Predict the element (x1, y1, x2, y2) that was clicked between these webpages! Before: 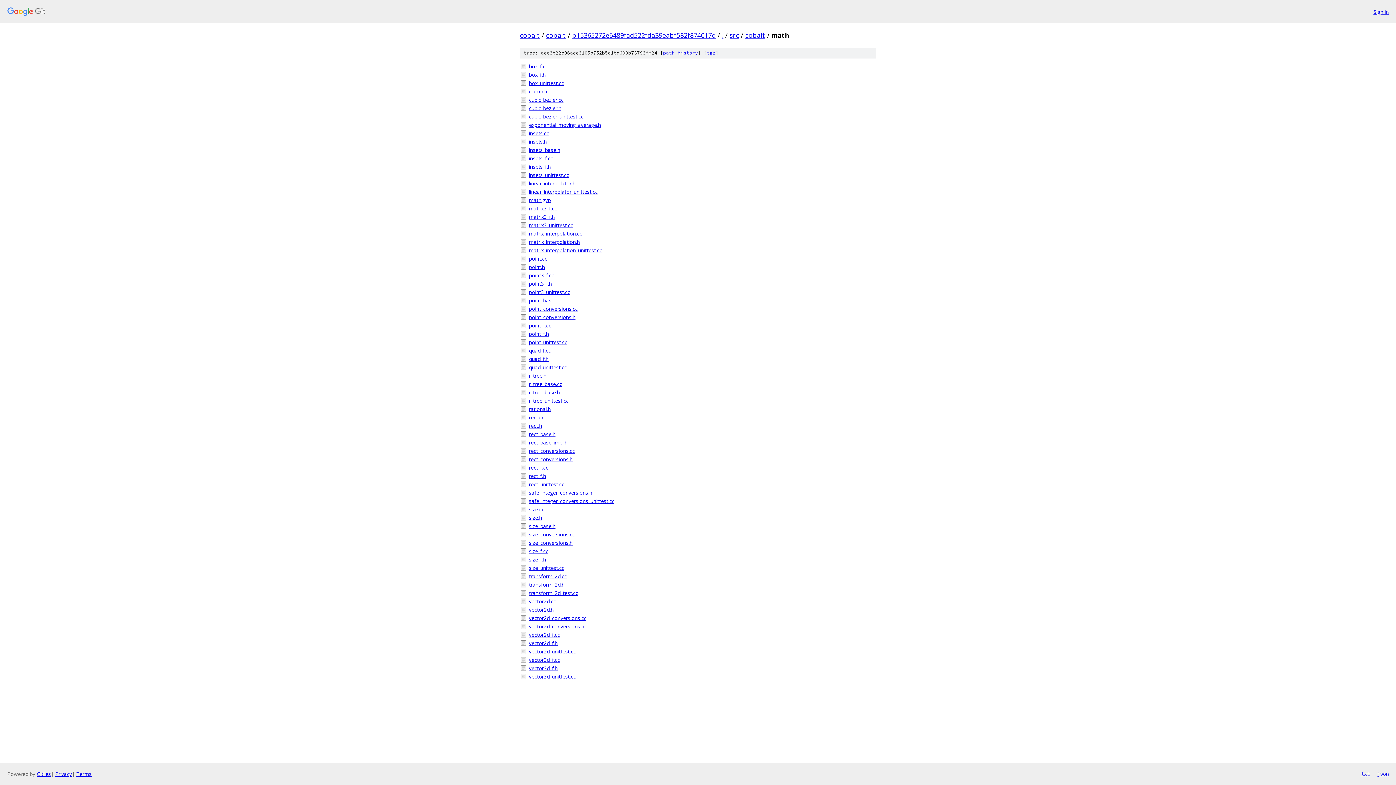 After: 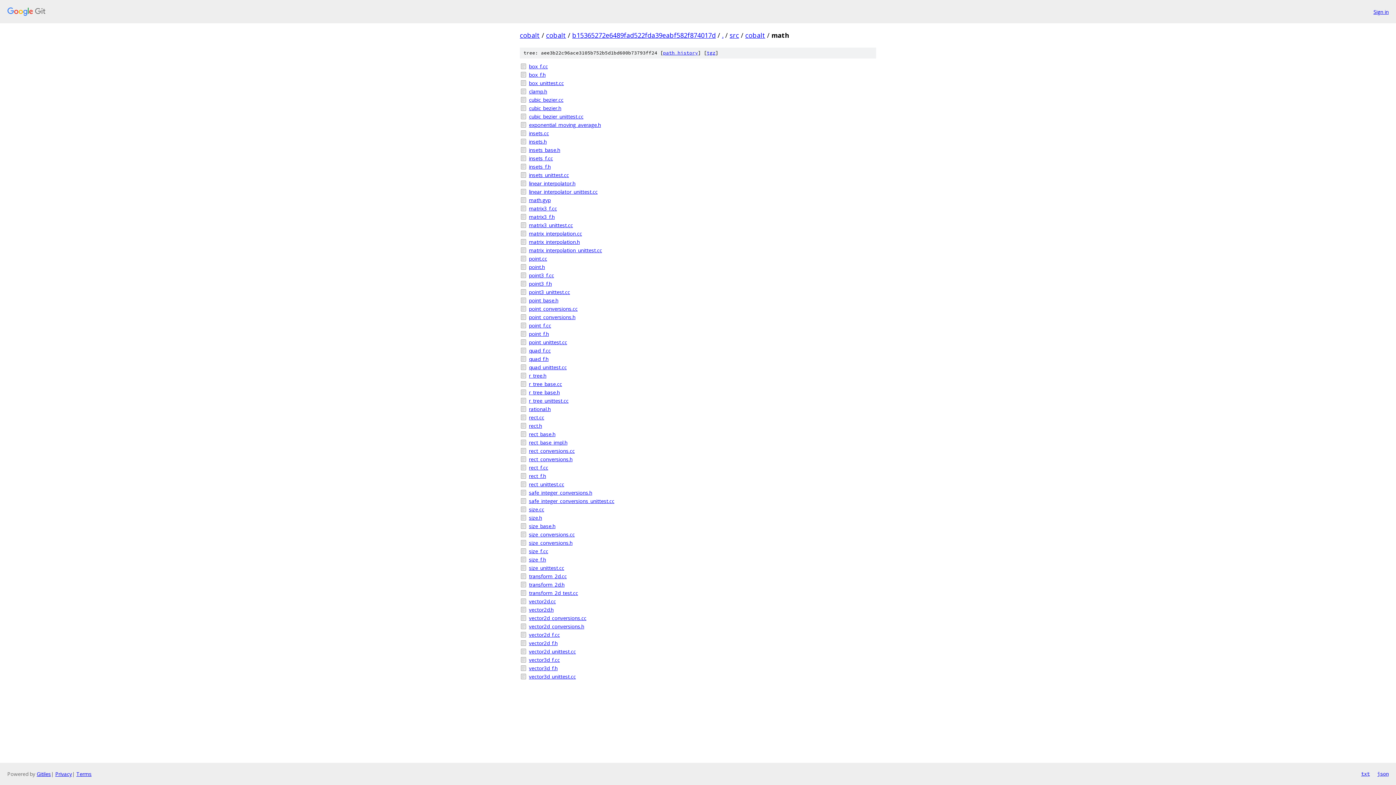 Action: bbox: (1361, 770, 1370, 778) label: txt